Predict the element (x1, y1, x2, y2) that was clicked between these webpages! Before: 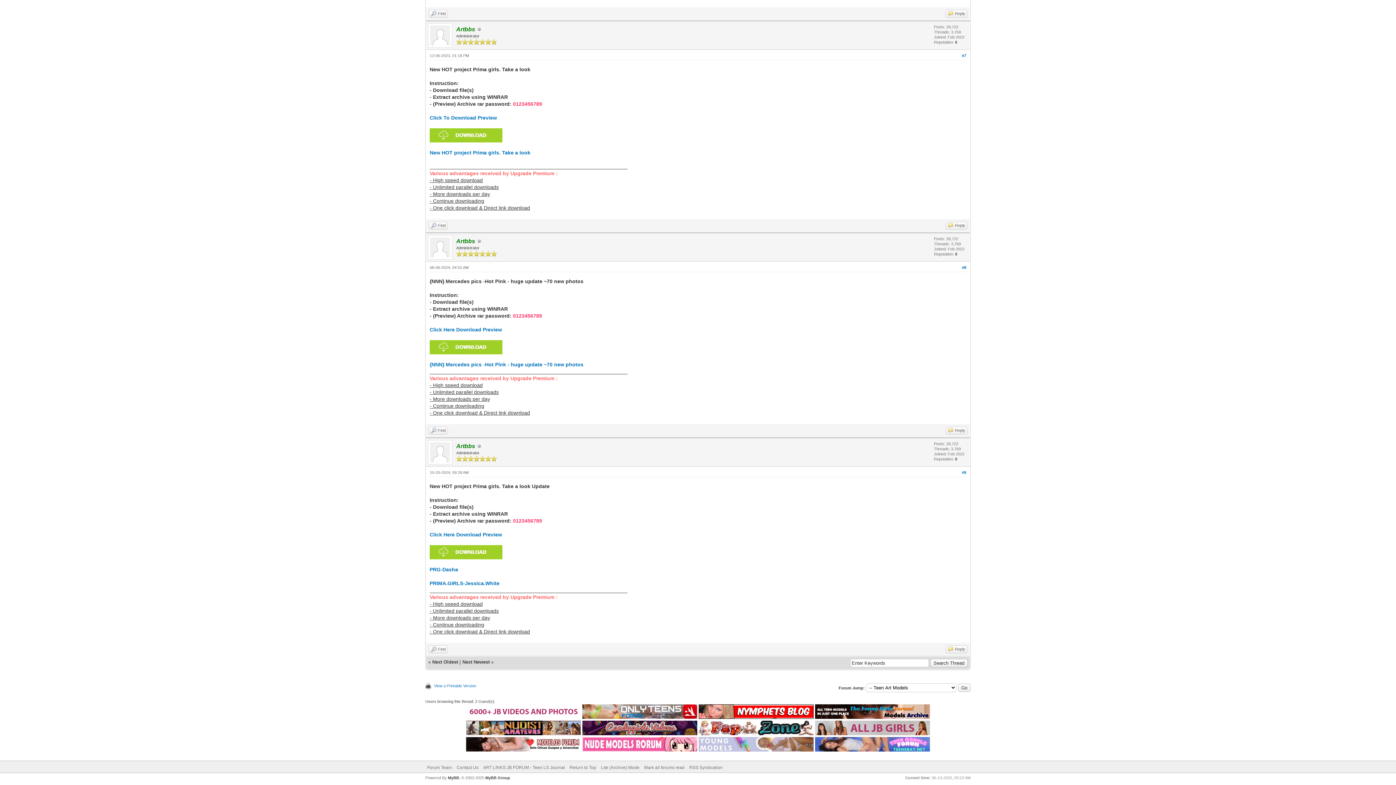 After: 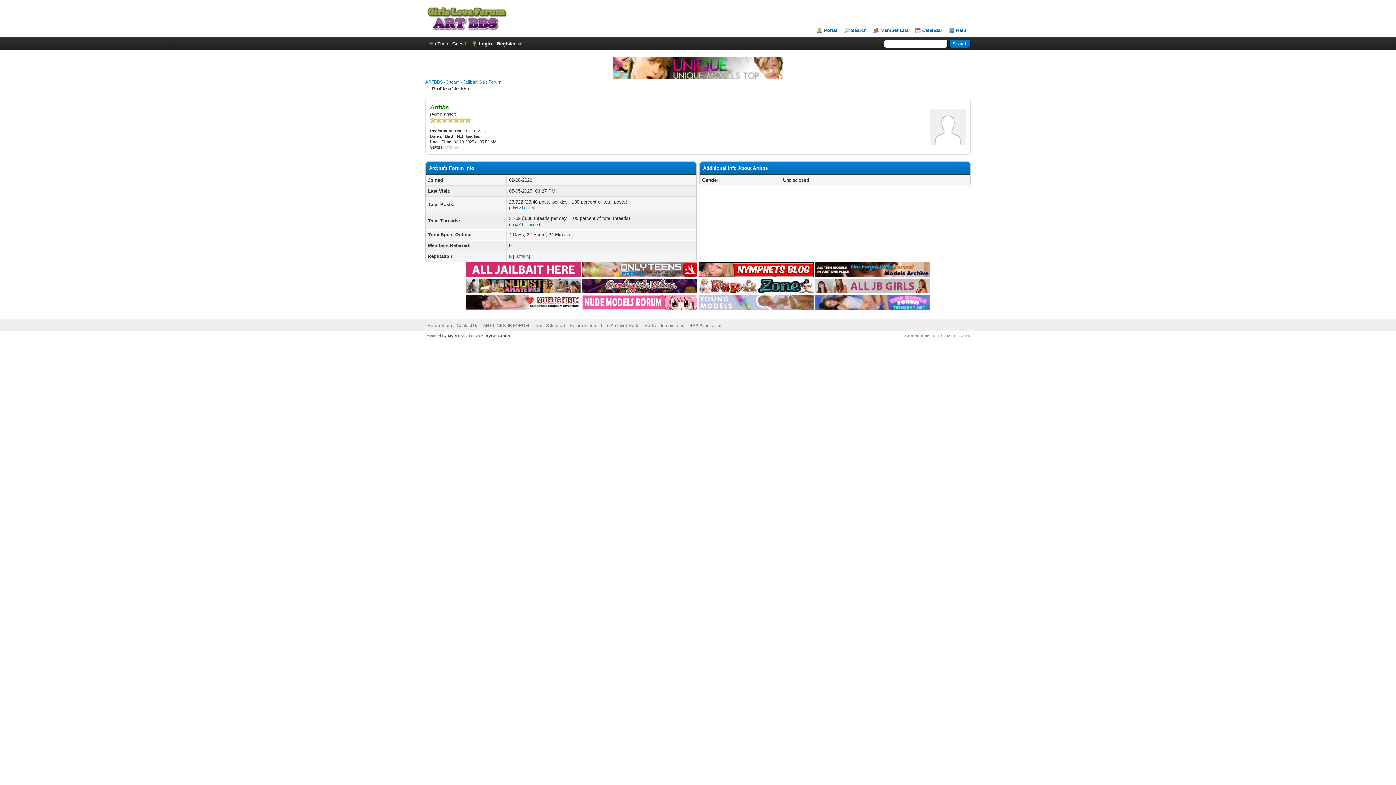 Action: label: Artbbs bbox: (456, 443, 475, 449)